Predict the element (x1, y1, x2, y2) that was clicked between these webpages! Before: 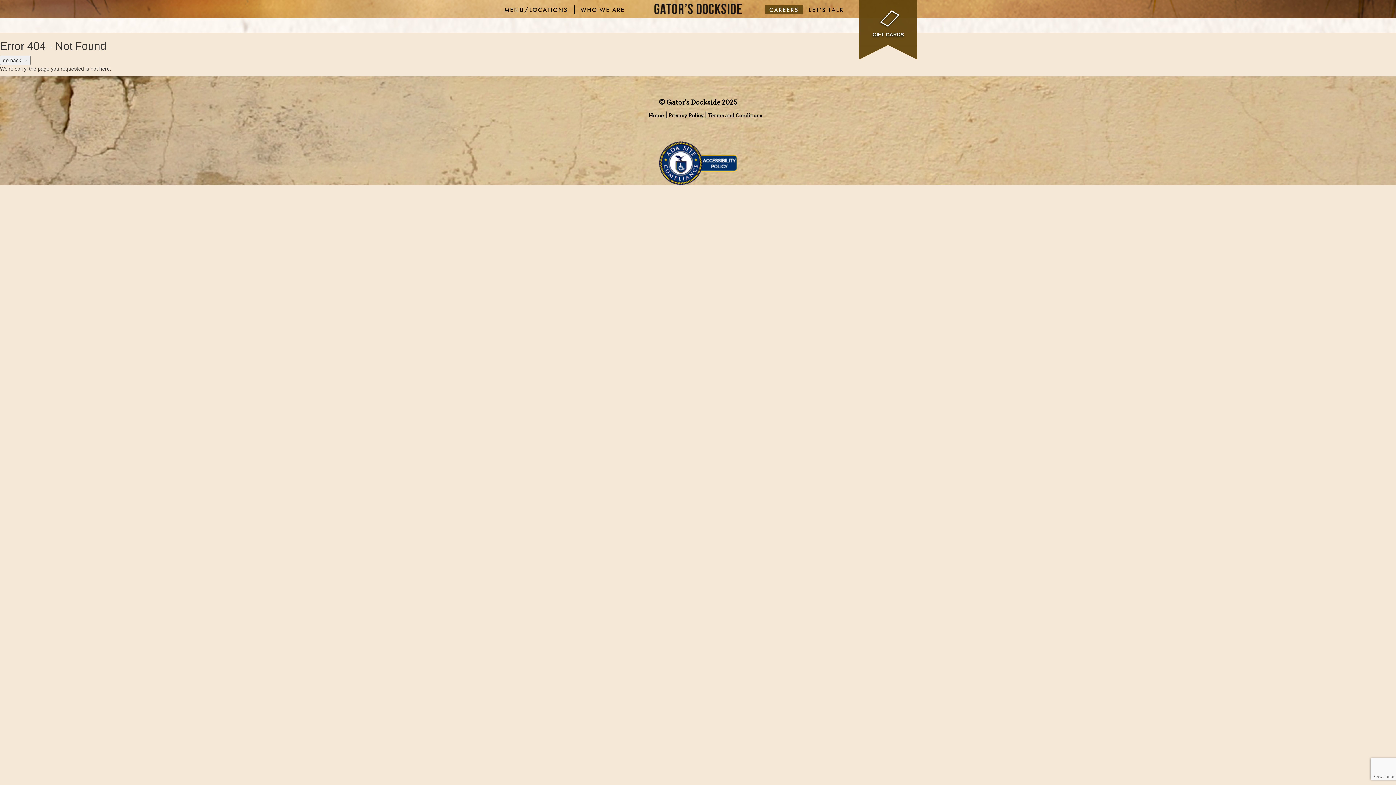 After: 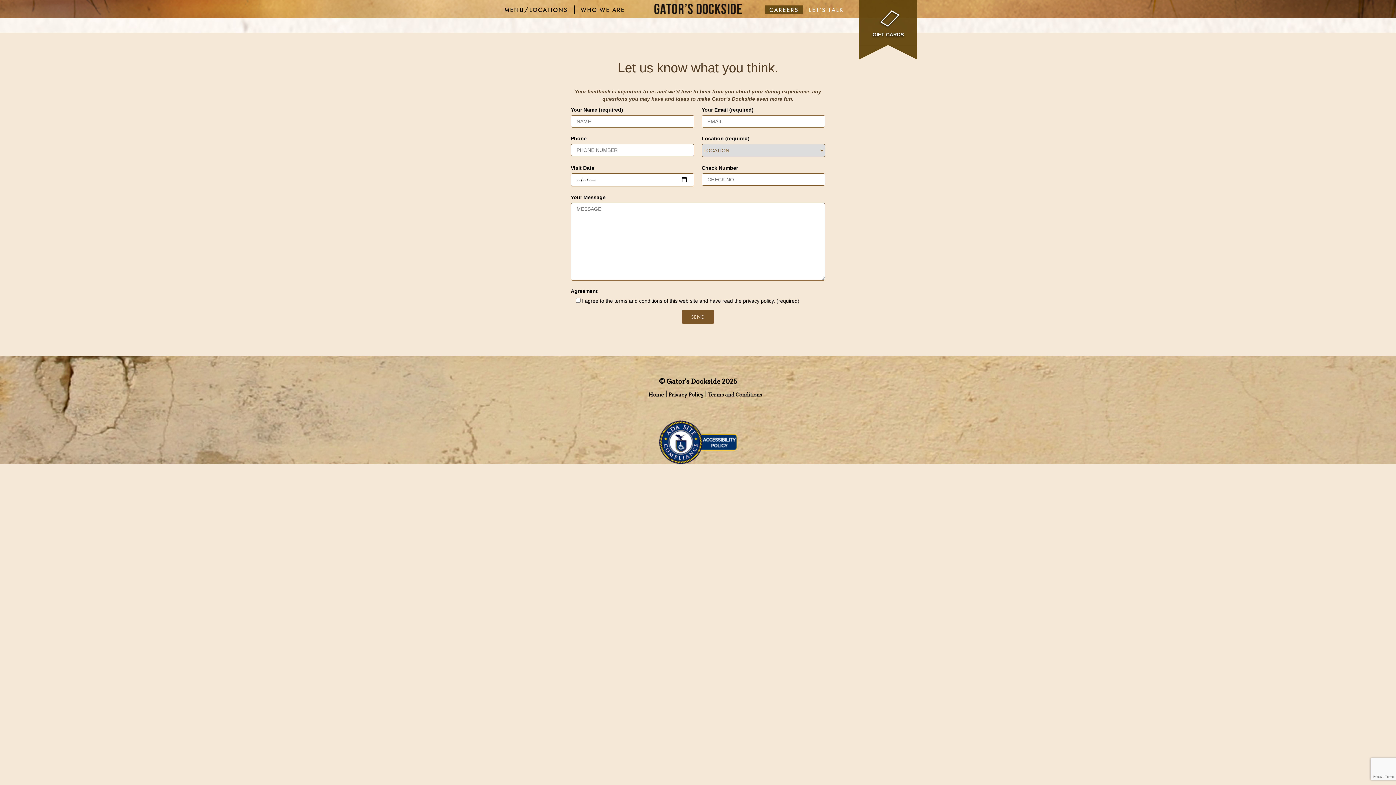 Action: label: LET’S TALK bbox: (809, 5, 844, 13)